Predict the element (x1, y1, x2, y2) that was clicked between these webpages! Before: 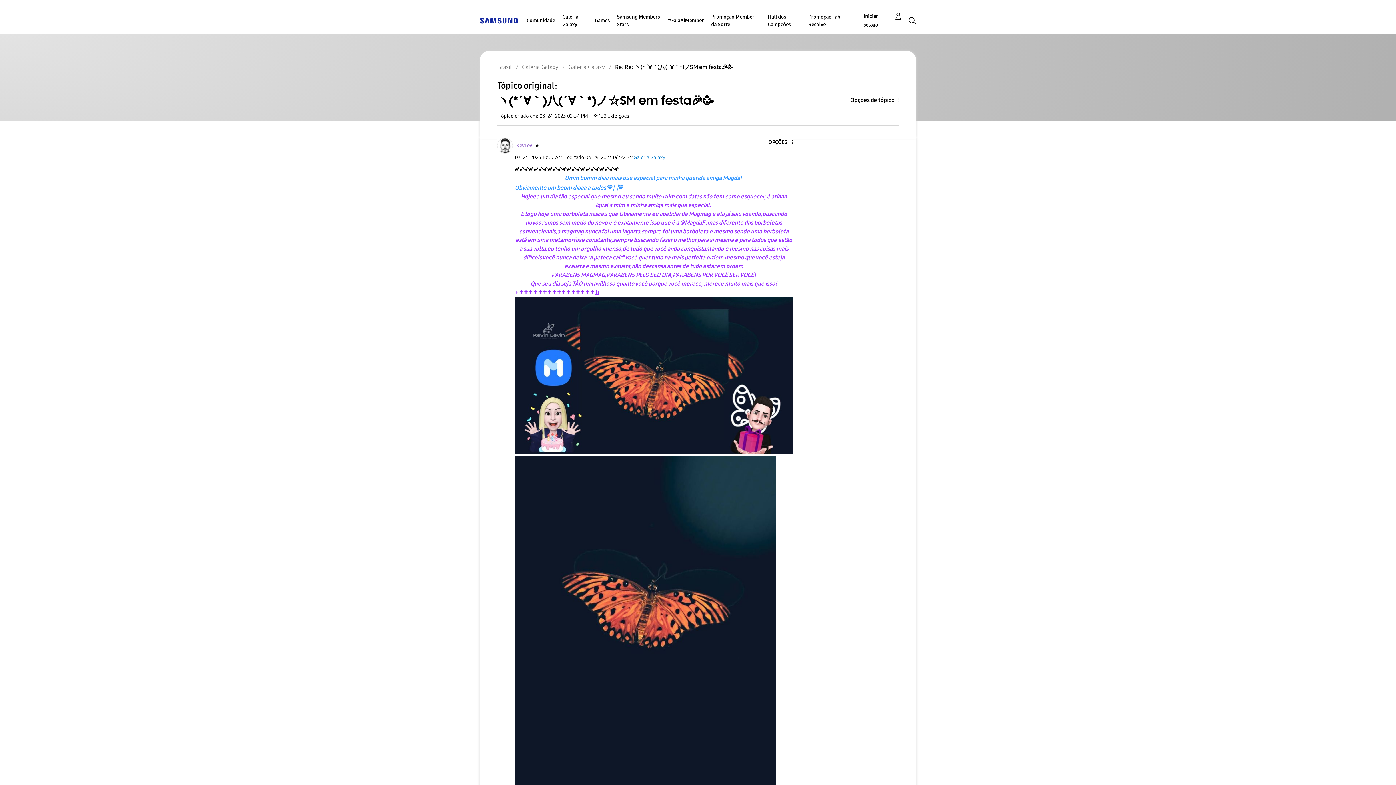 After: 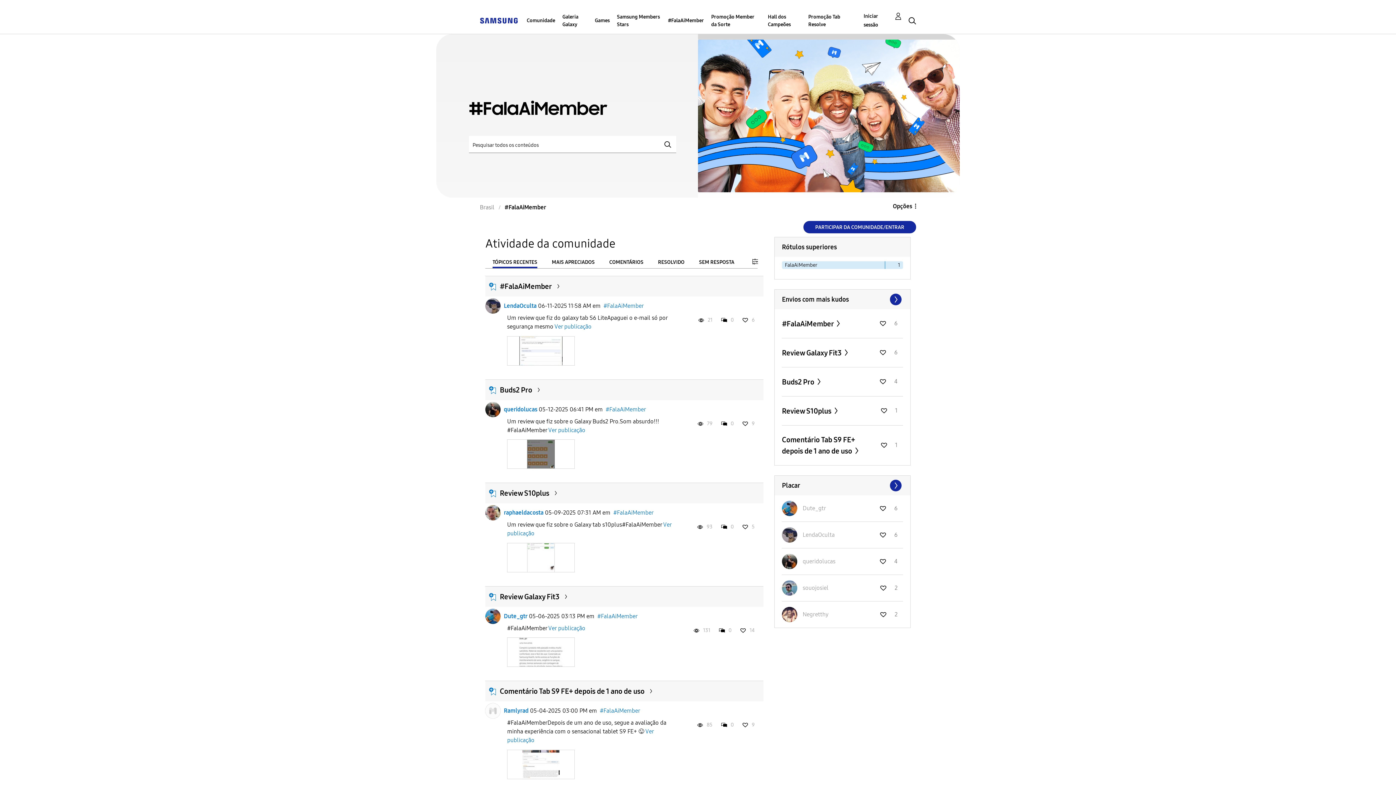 Action: label: #FalaAiMember bbox: (668, 7, 704, 33)